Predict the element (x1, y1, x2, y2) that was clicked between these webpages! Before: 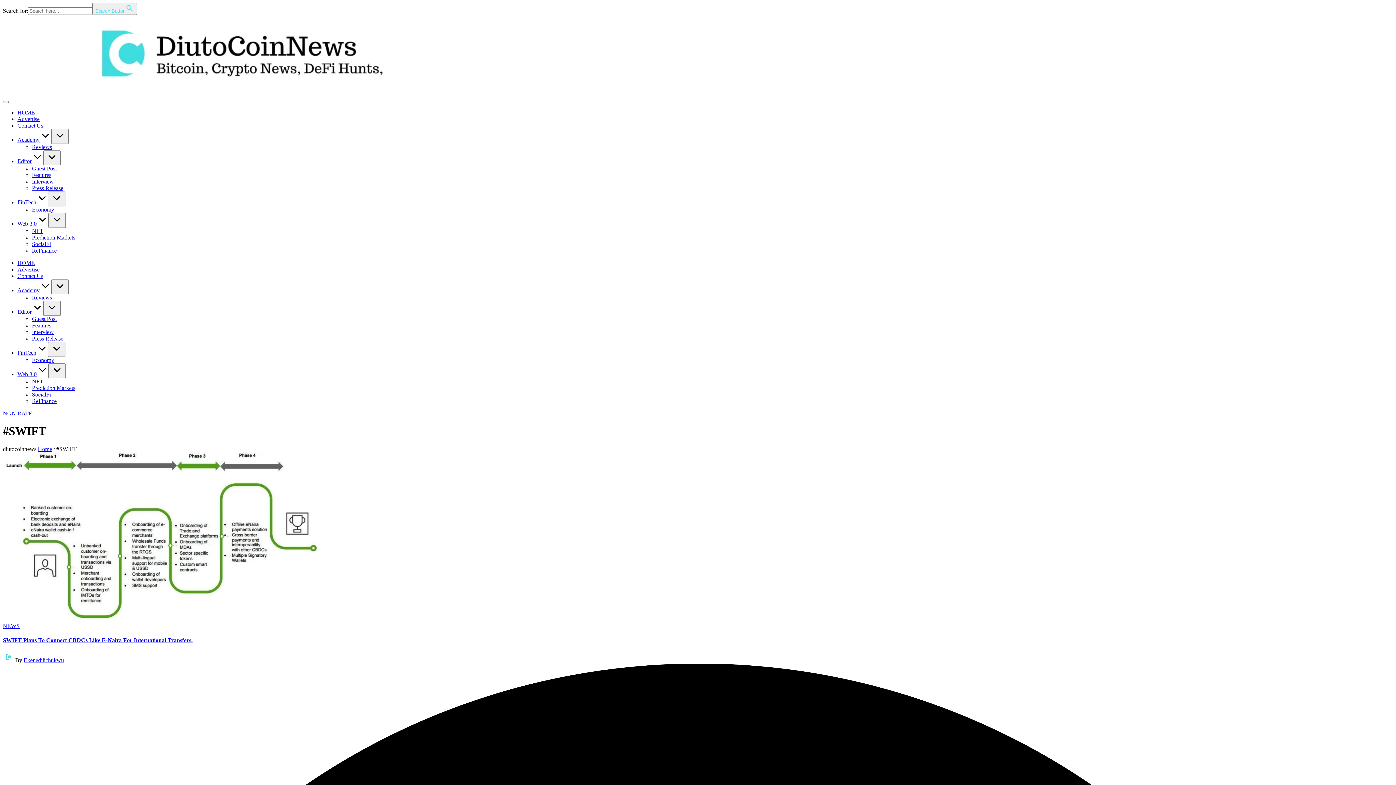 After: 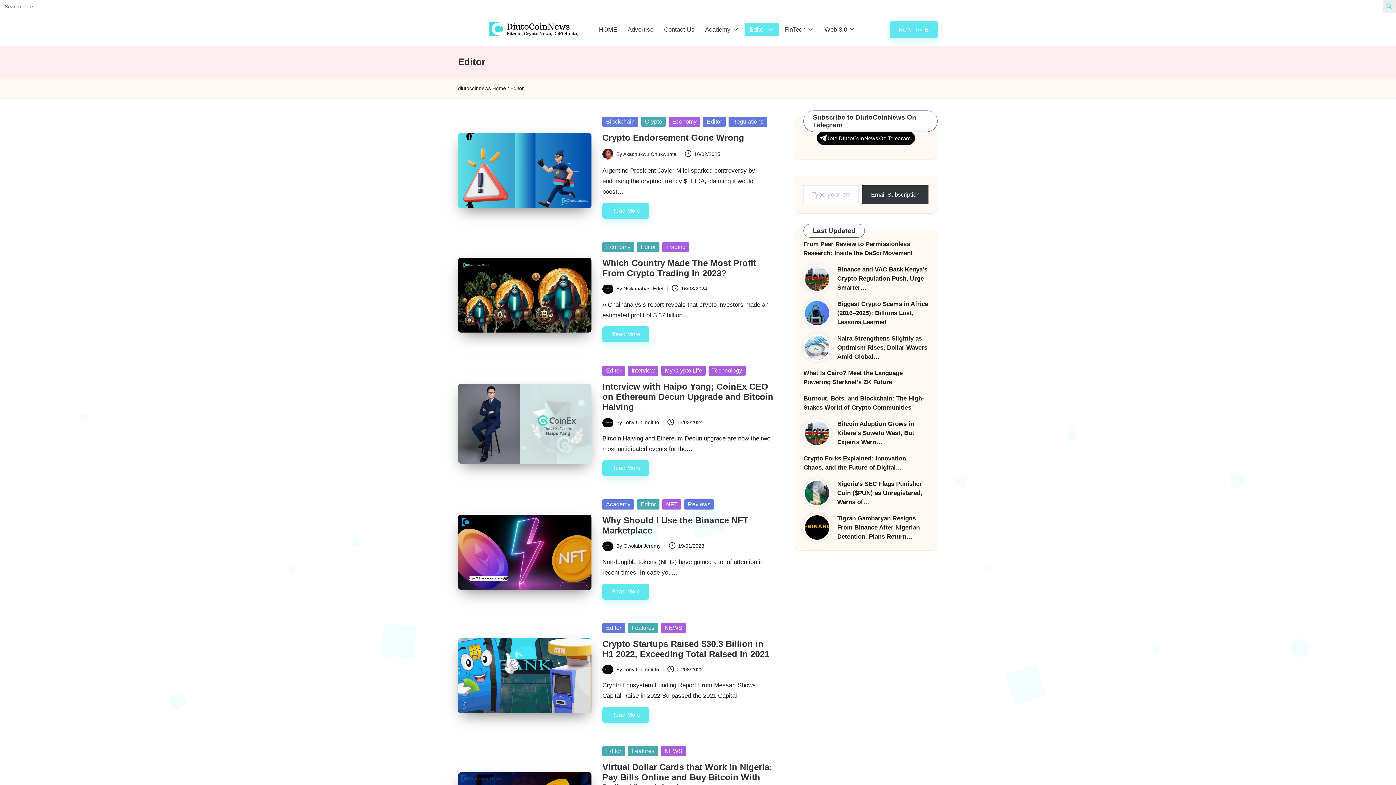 Action: bbox: (17, 158, 43, 164) label: Editor